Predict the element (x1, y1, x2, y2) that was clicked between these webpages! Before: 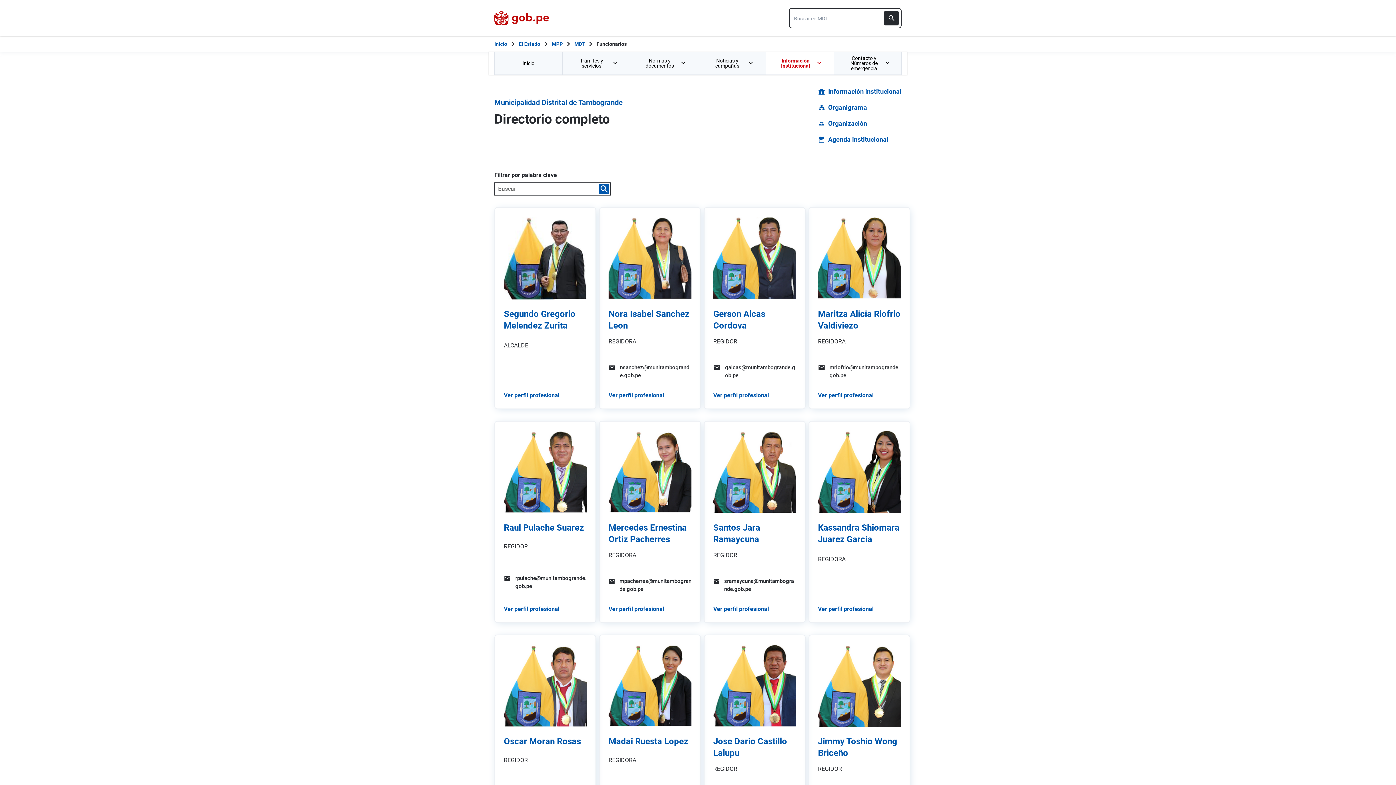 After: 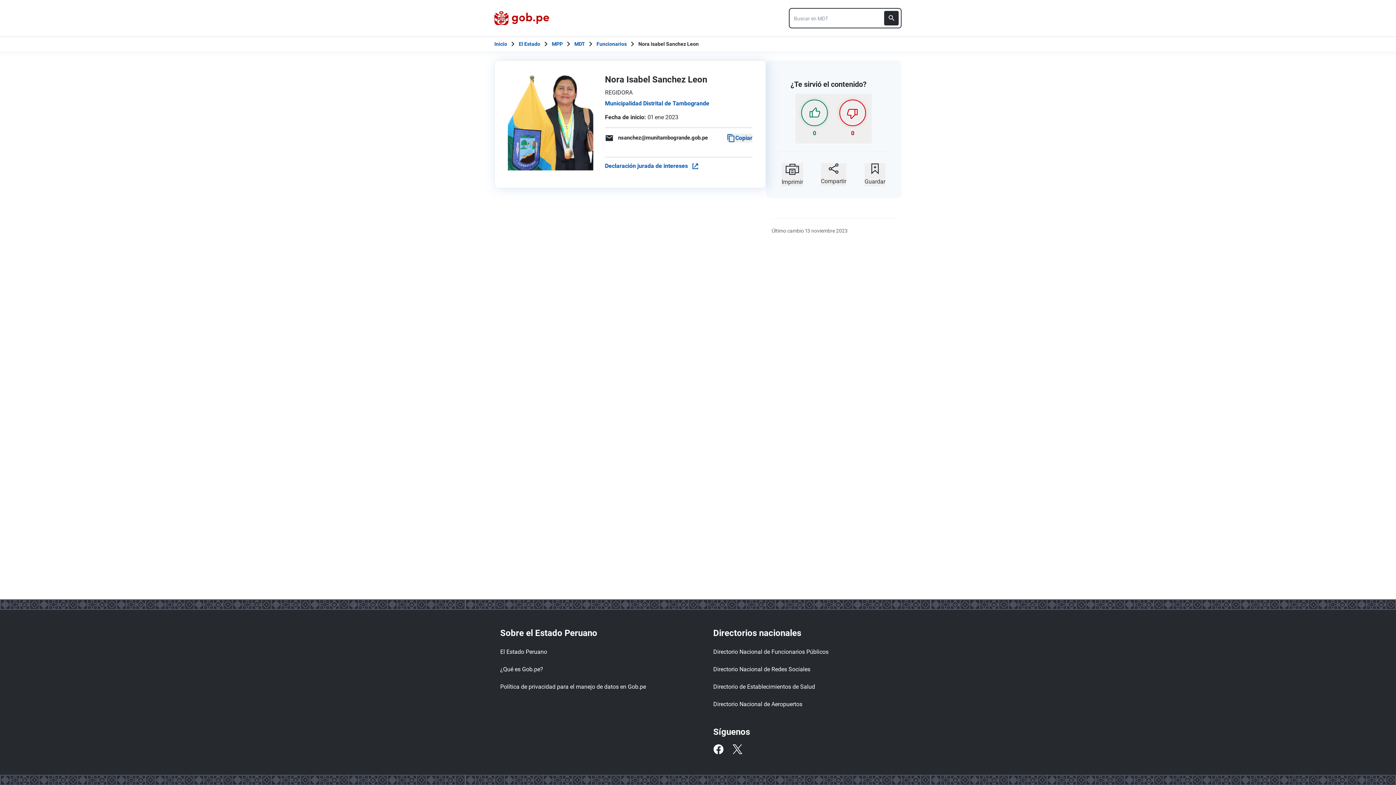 Action: label: Ver perfil profesional bbox: (608, 391, 691, 400)